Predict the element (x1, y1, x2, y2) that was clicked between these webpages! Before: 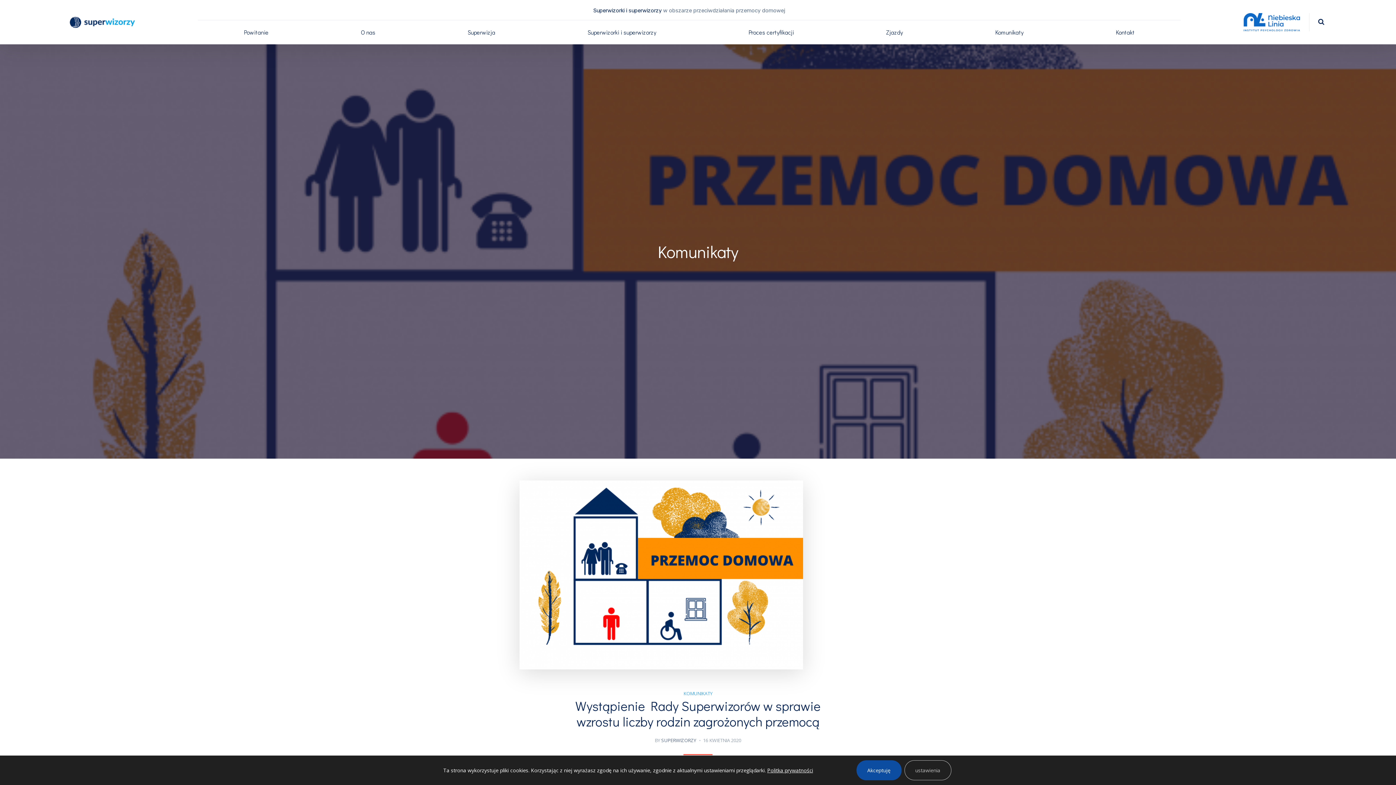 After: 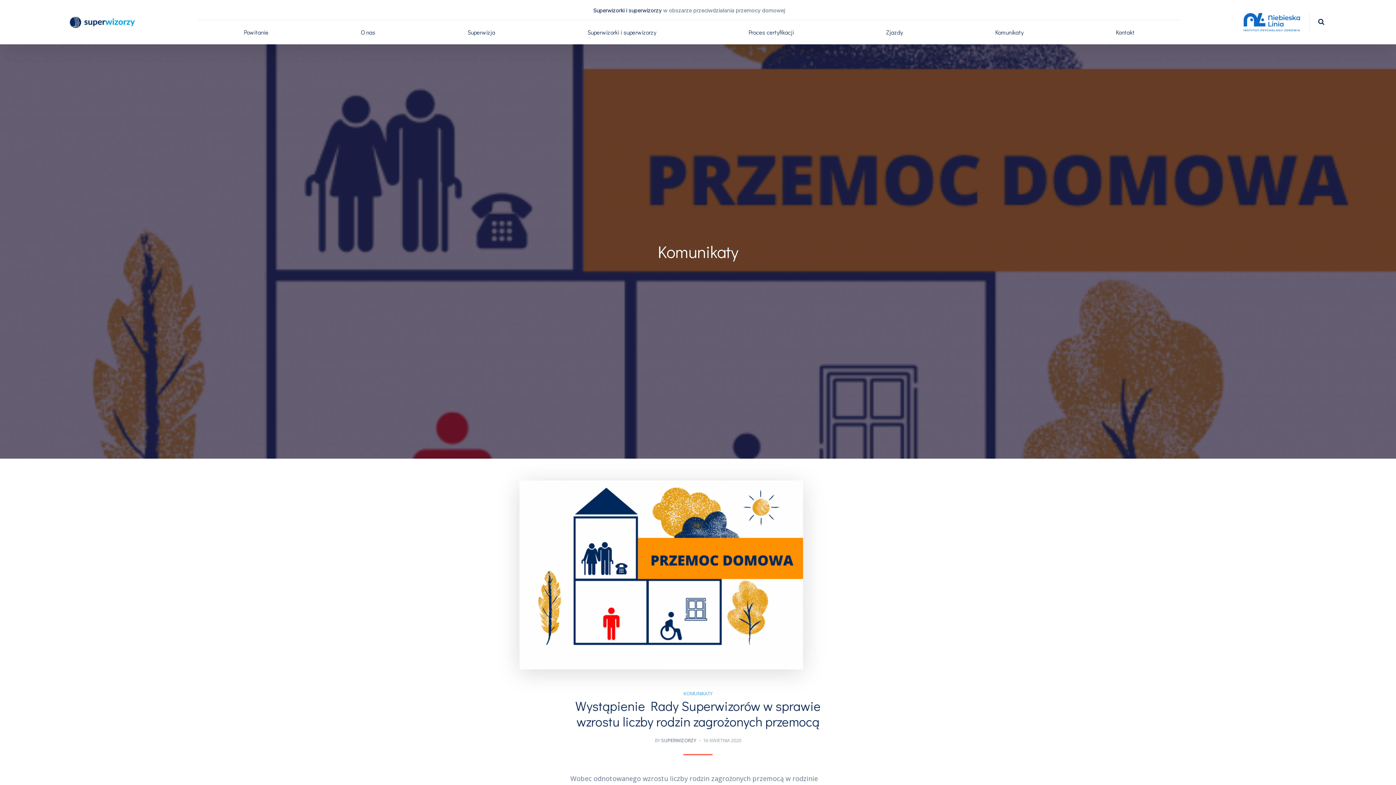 Action: label: Akceptuję bbox: (856, 760, 901, 780)